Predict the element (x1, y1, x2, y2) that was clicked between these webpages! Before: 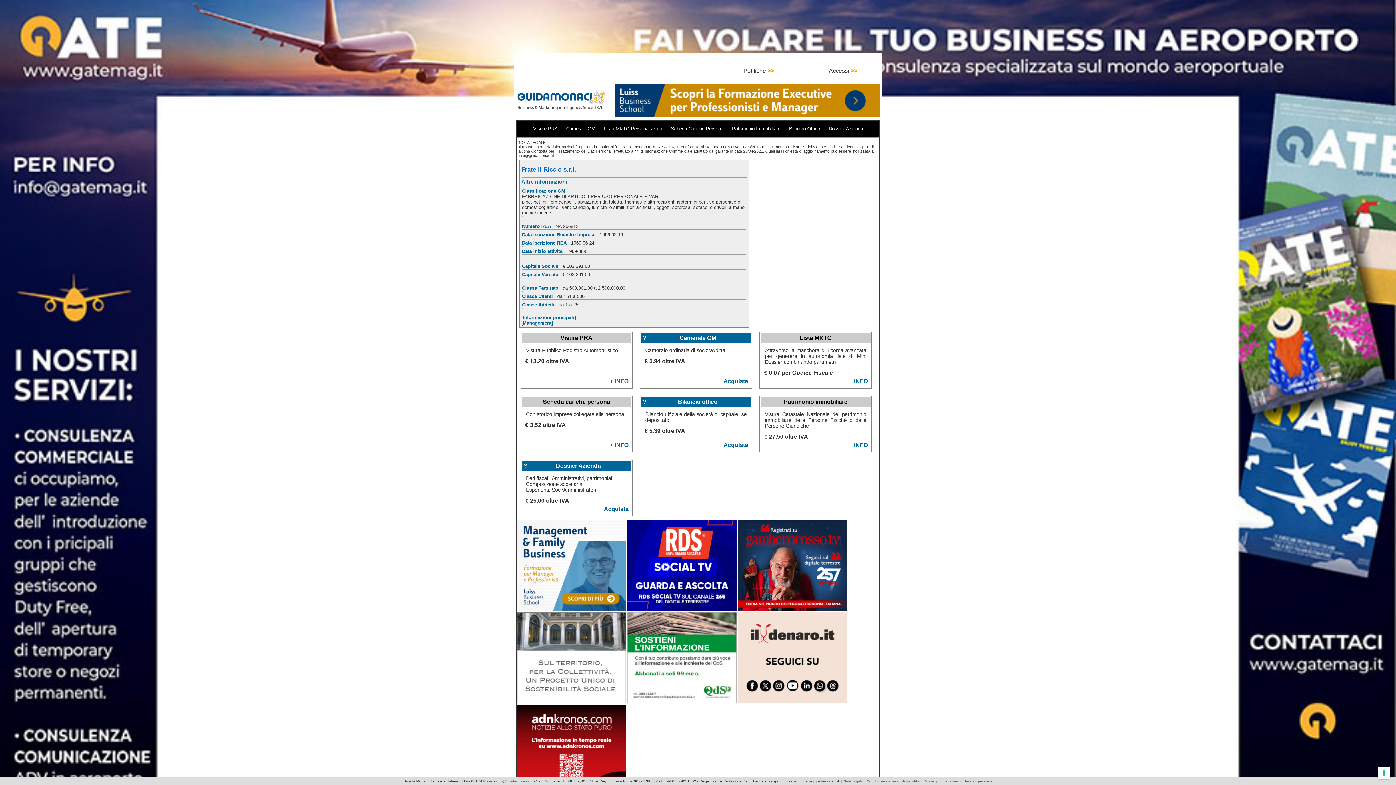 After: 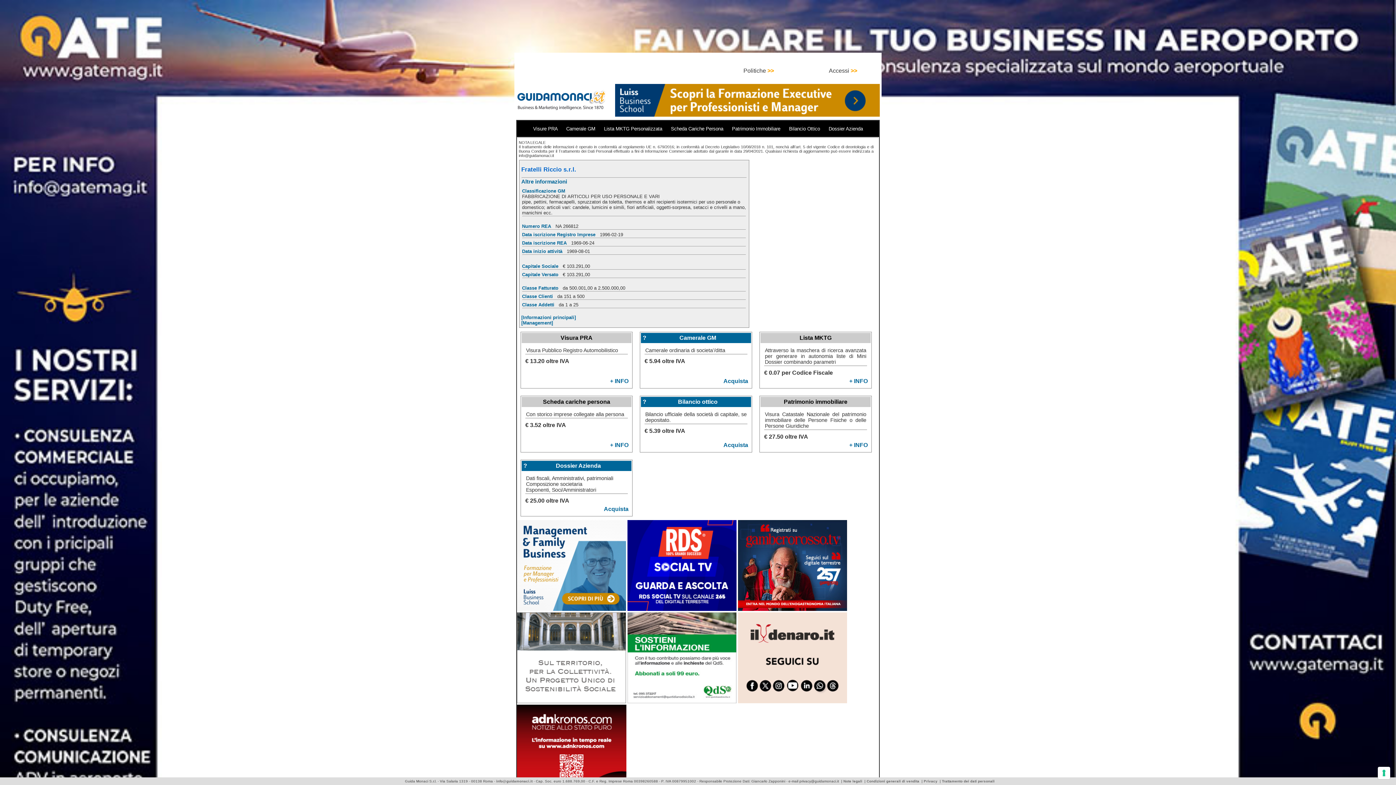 Action: label: Trattamento dei dati personali bbox: (942, 779, 994, 783)